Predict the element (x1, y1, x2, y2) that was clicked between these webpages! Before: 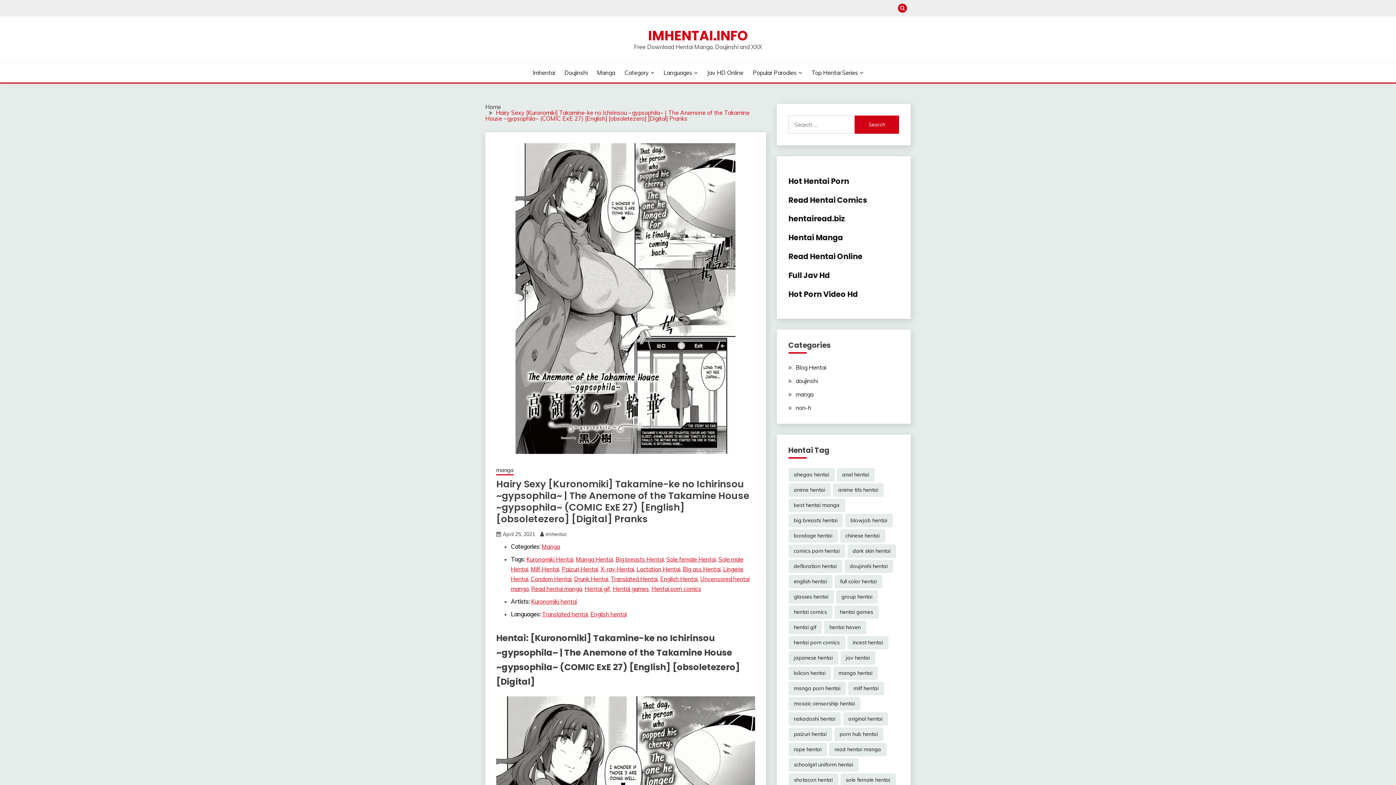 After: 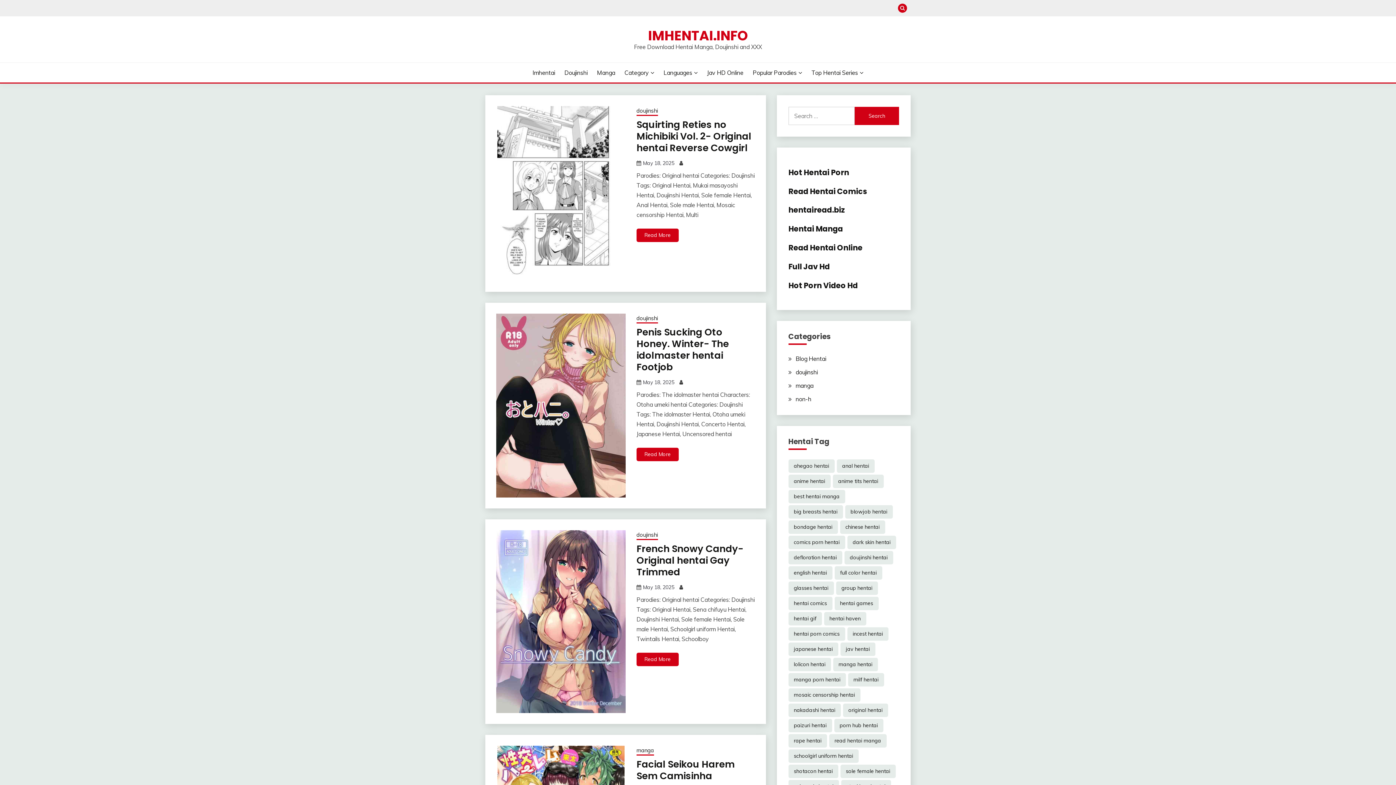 Action: bbox: (485, 103, 501, 110) label: Home